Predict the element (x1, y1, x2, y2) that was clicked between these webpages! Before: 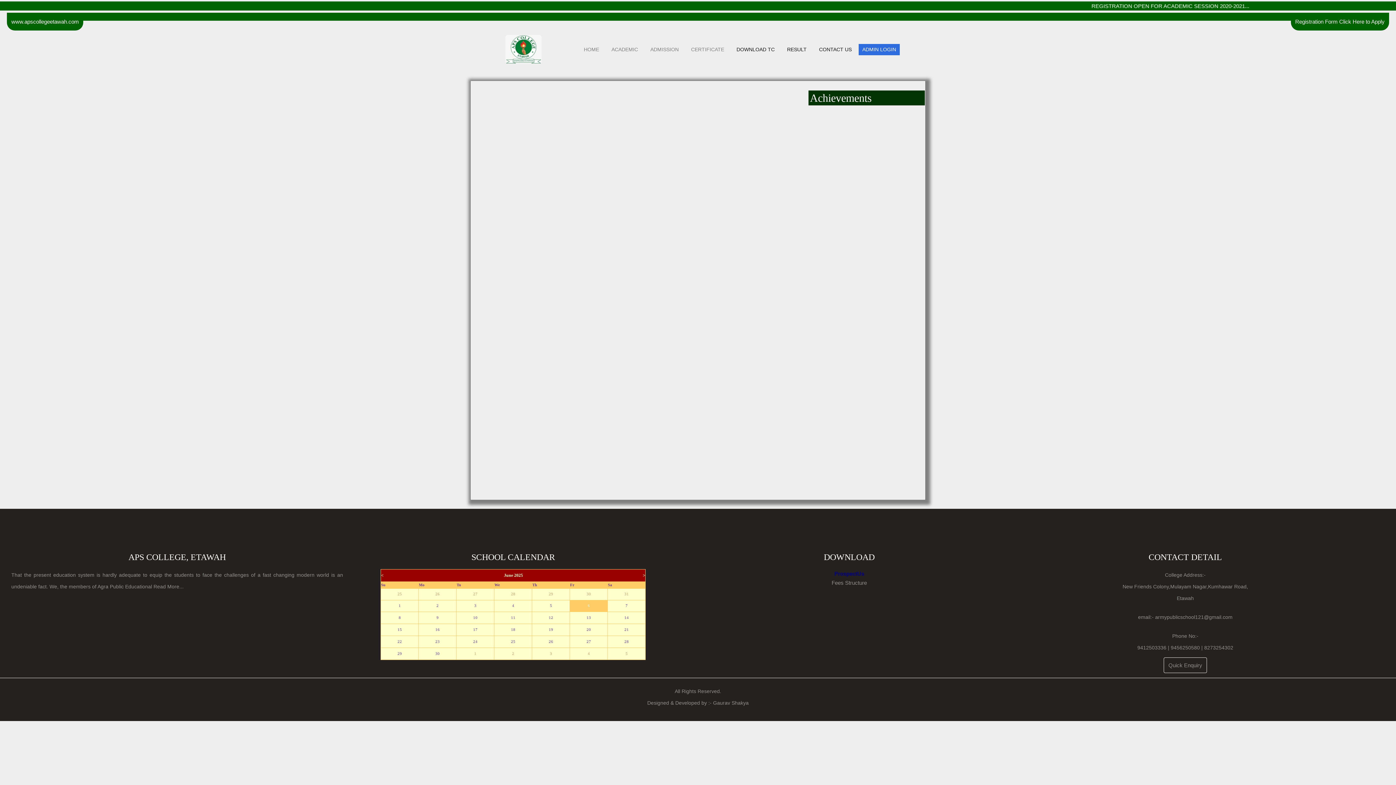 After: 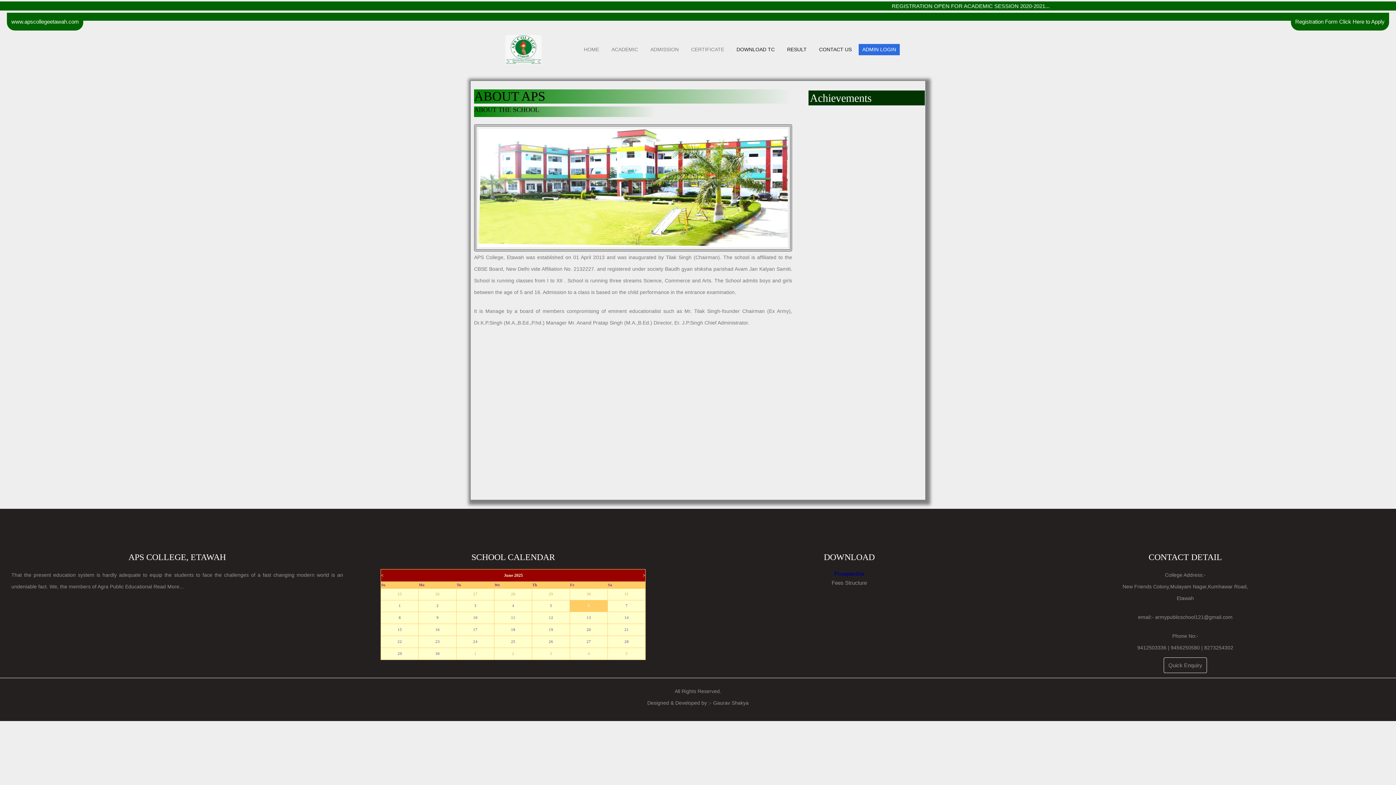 Action: bbox: (153, 584, 183, 589) label: Read More...